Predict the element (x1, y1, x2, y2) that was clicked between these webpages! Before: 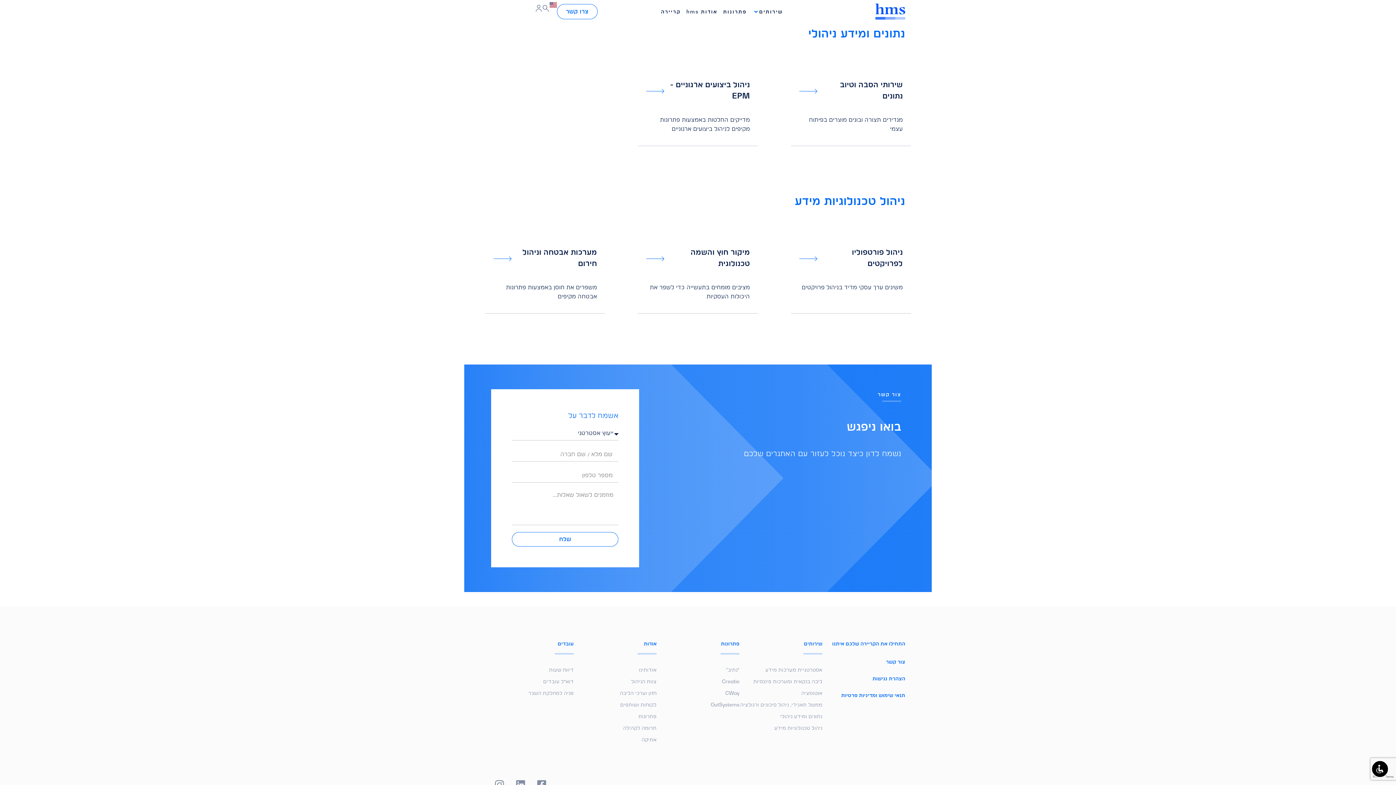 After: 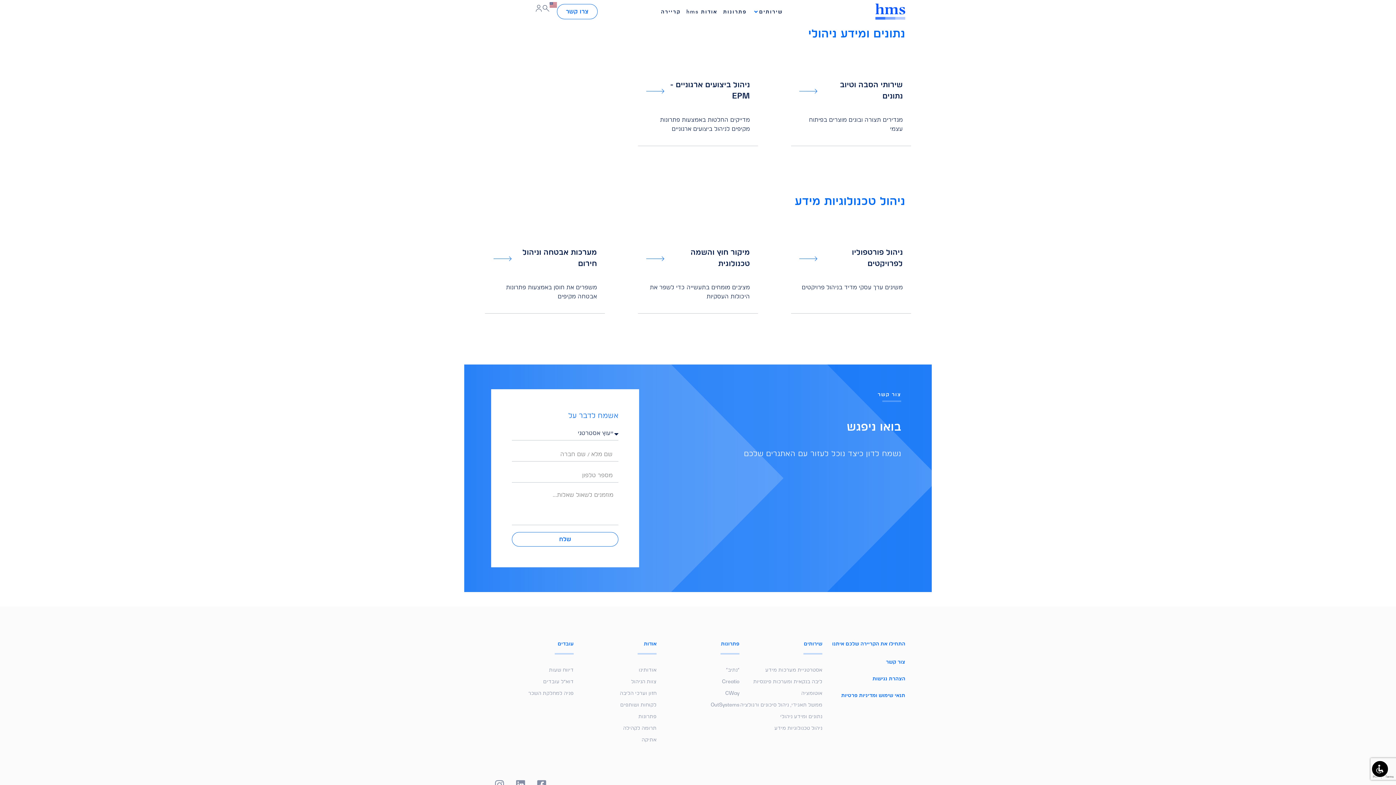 Action: bbox: (739, 713, 822, 720) label: נתונים ומידע ניהולי ​